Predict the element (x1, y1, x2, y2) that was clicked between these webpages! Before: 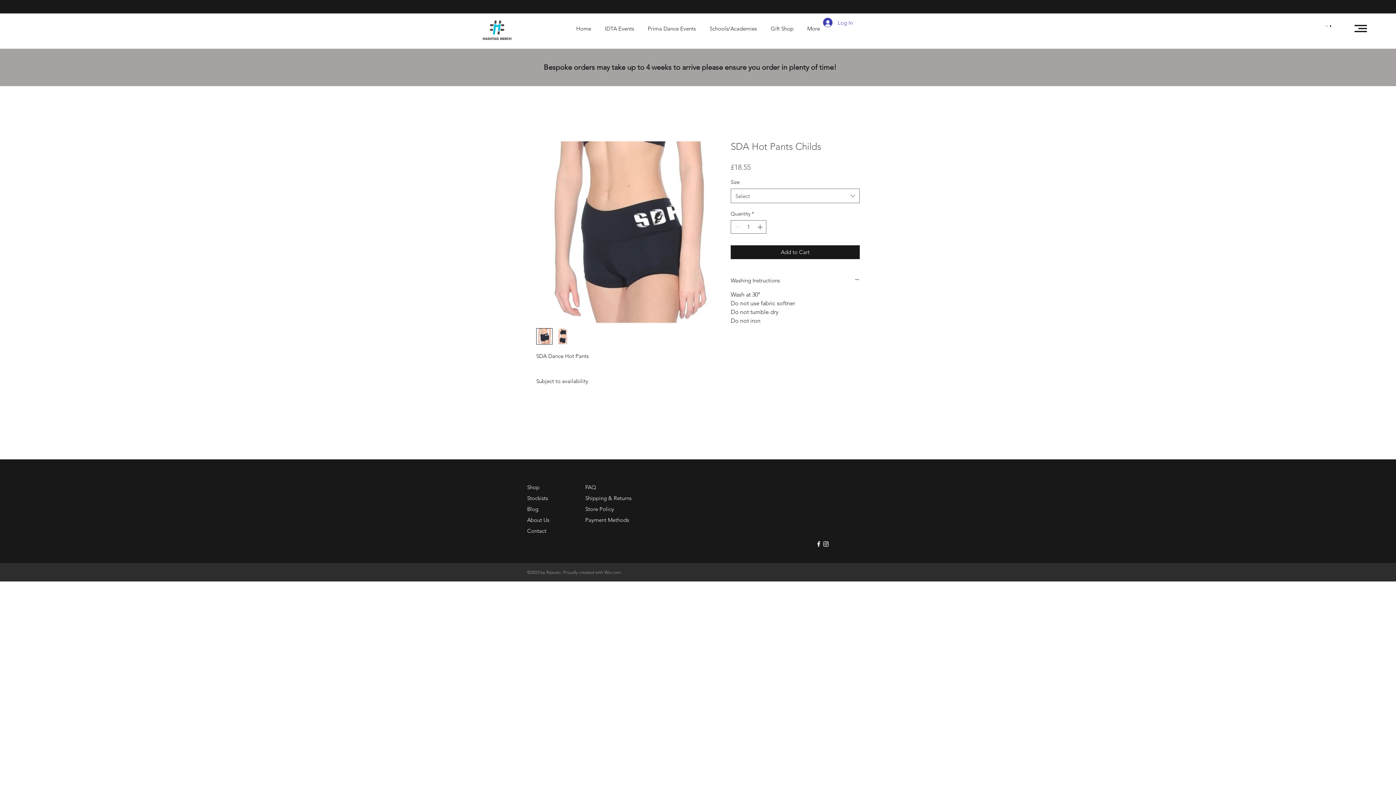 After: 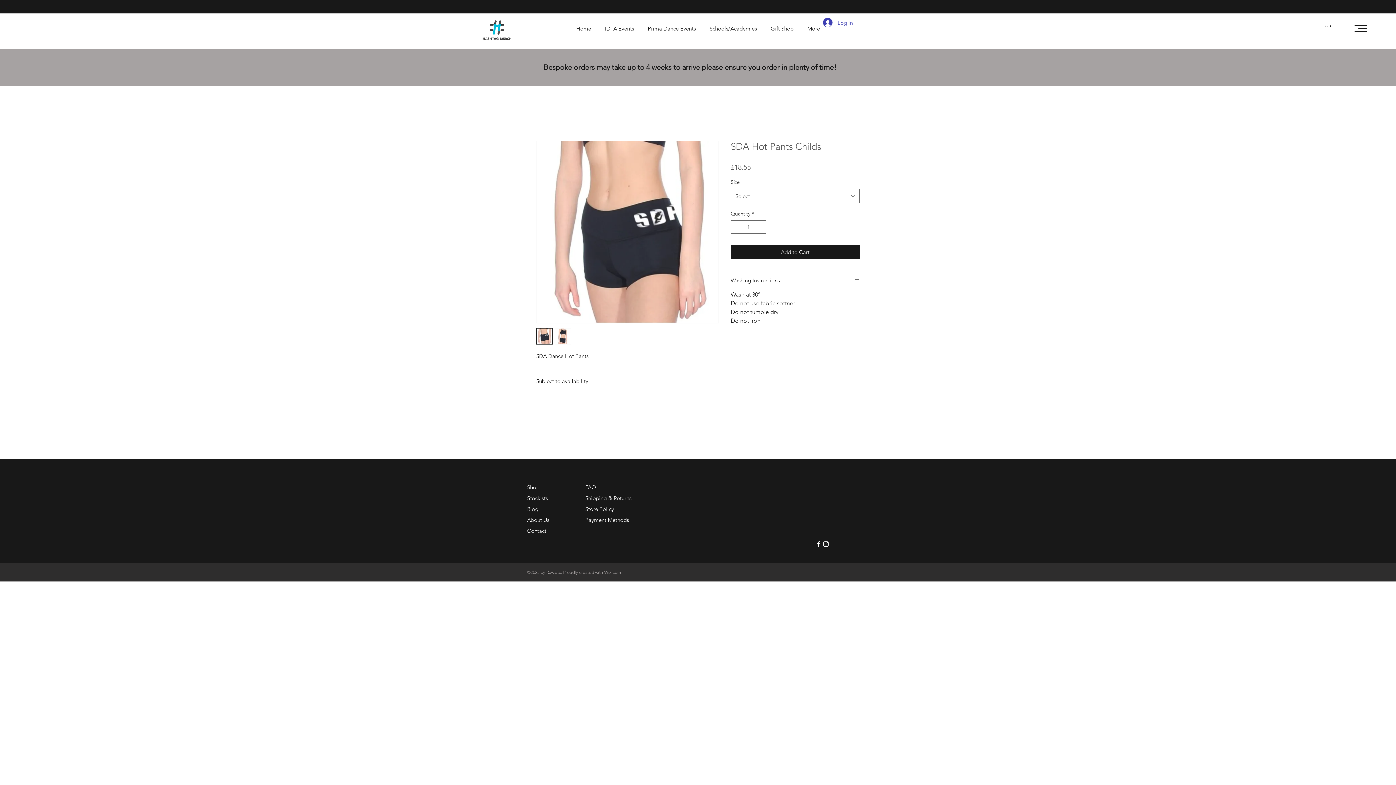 Action: bbox: (604, 569, 621, 575) label: Wix.com